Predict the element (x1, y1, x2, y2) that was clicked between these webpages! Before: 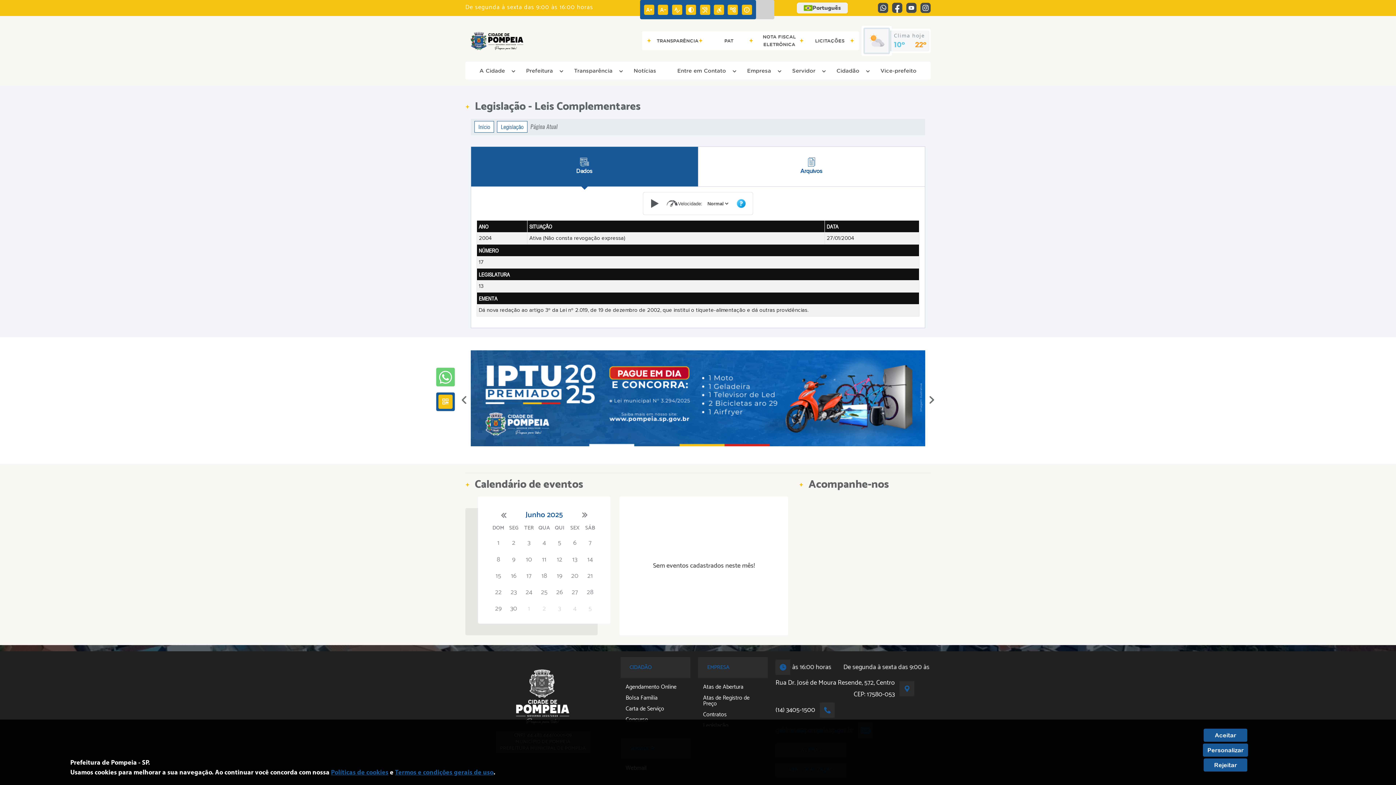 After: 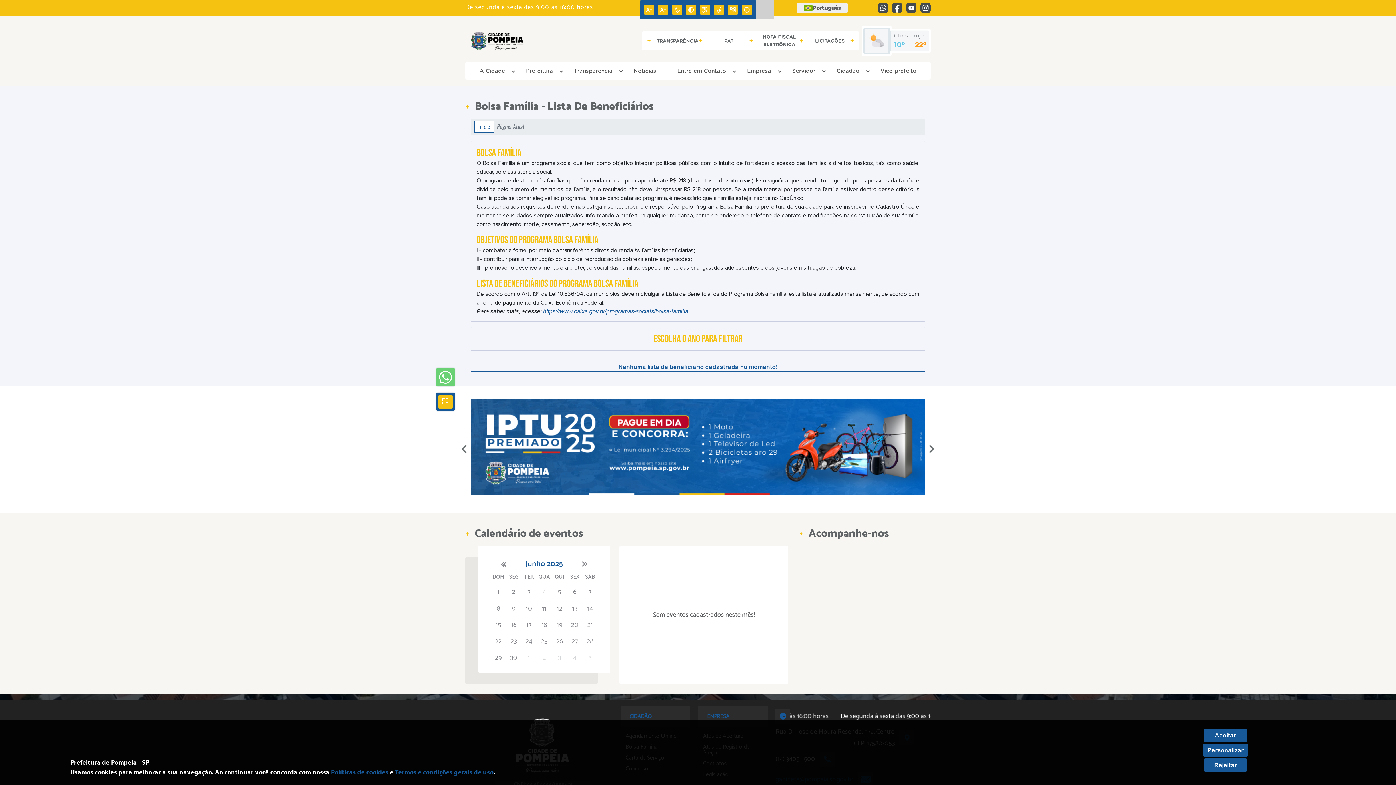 Action: bbox: (620, 695, 687, 701) label: Bolsa Família